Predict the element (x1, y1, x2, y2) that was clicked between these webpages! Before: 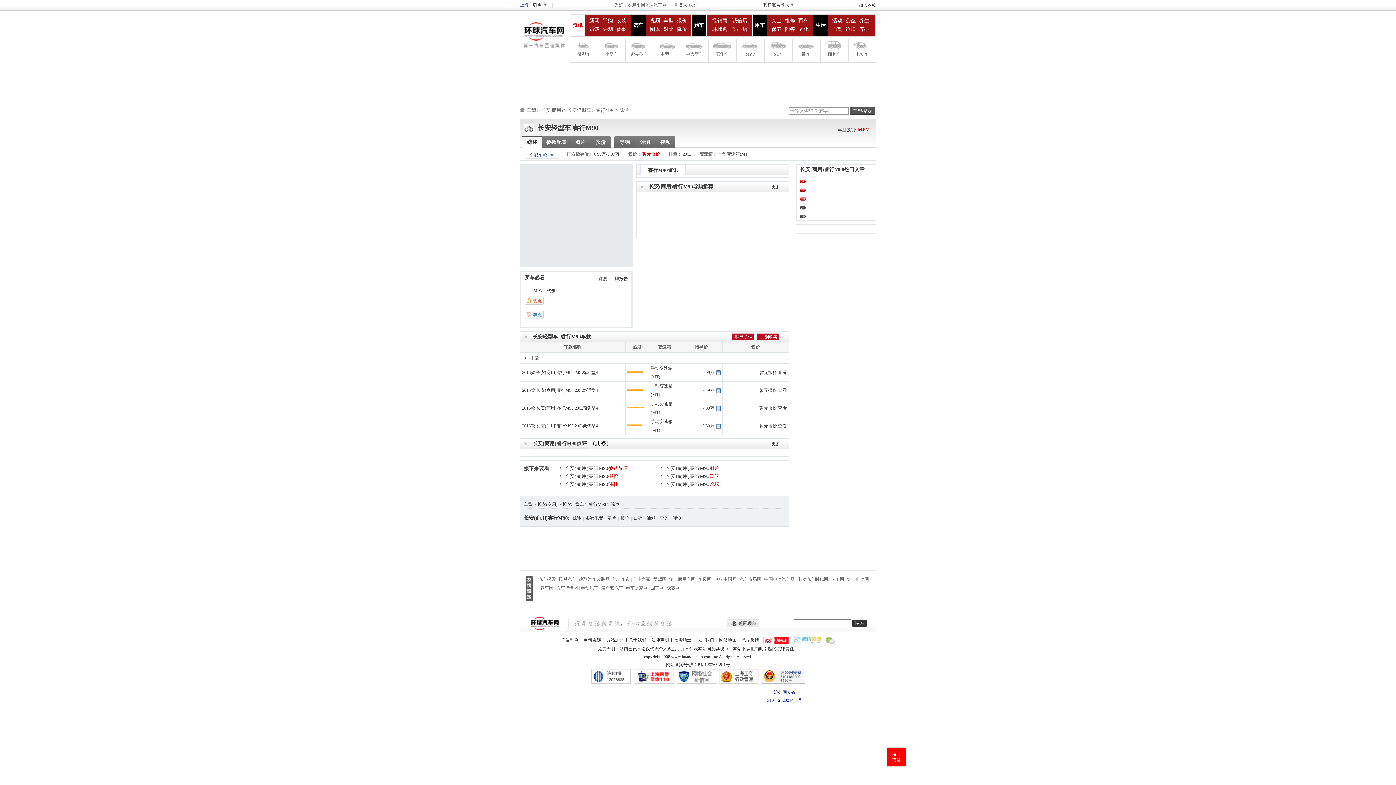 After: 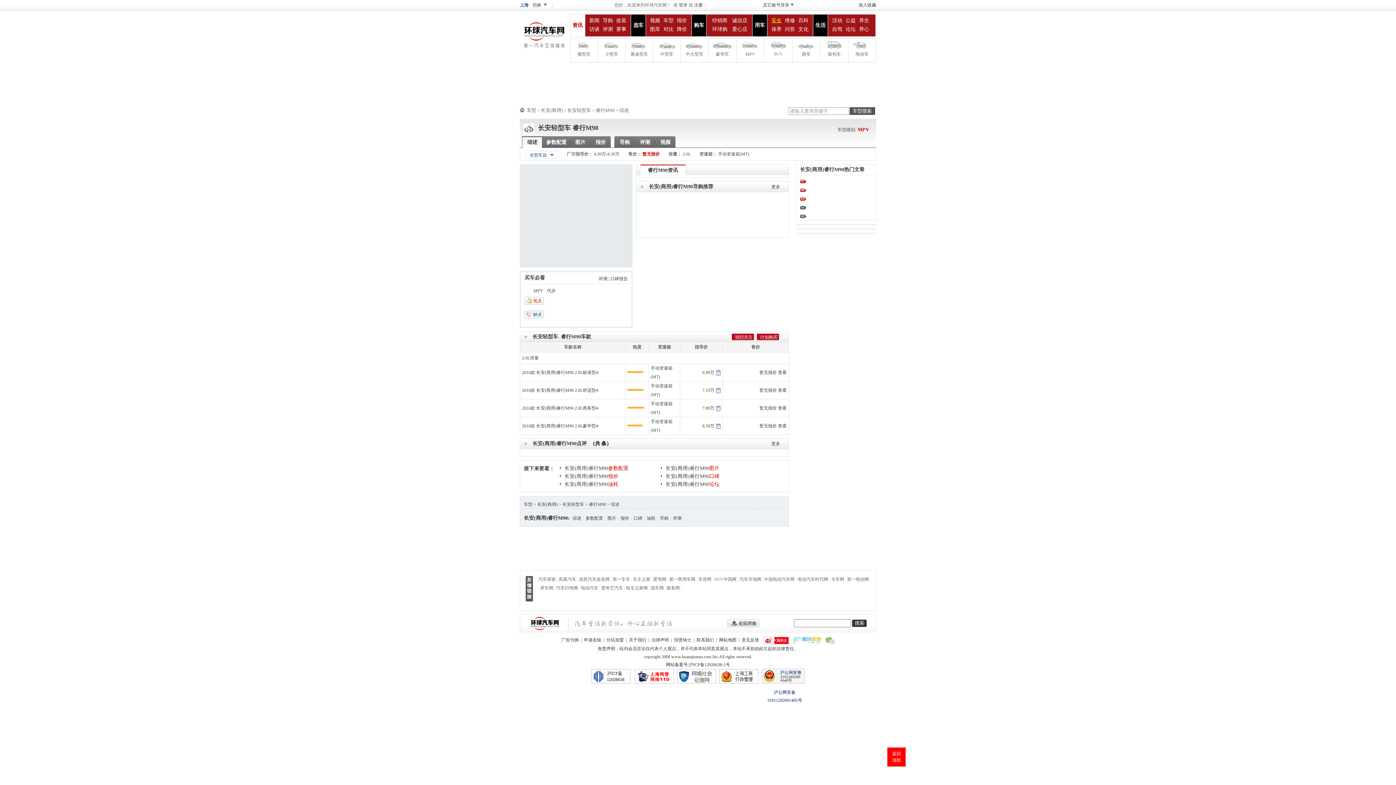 Action: label: 安全 bbox: (770, 16, 782, 25)